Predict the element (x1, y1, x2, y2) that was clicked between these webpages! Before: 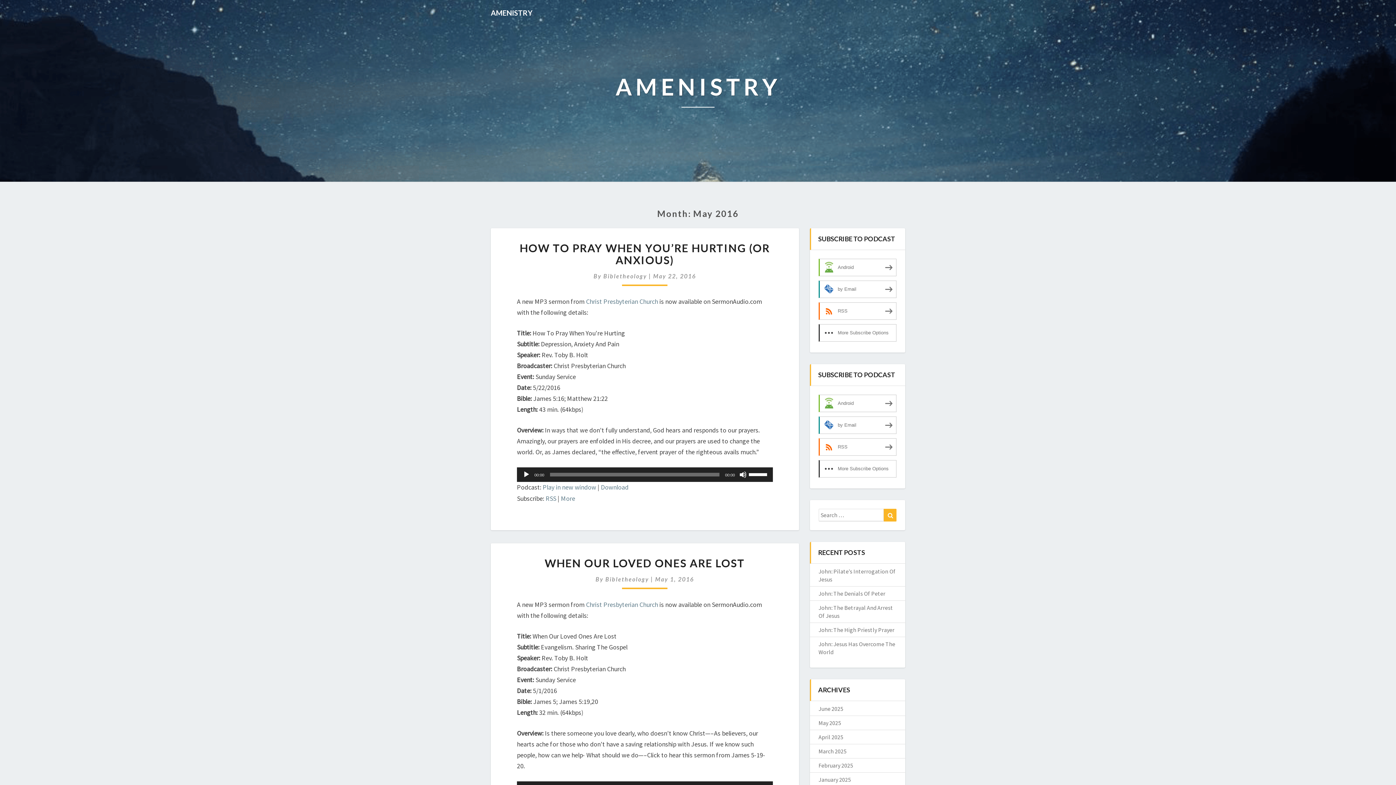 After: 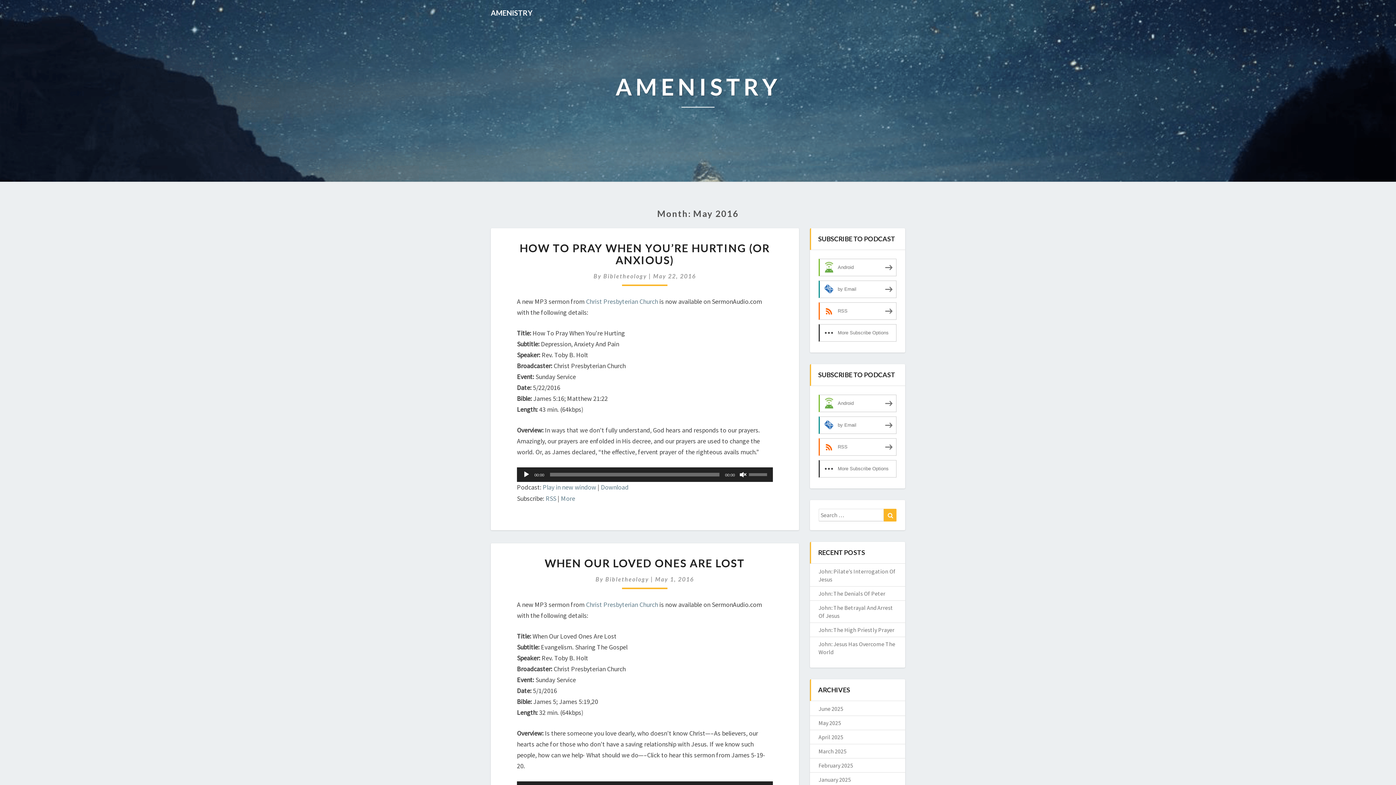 Action: bbox: (739, 471, 746, 478) label: Mute